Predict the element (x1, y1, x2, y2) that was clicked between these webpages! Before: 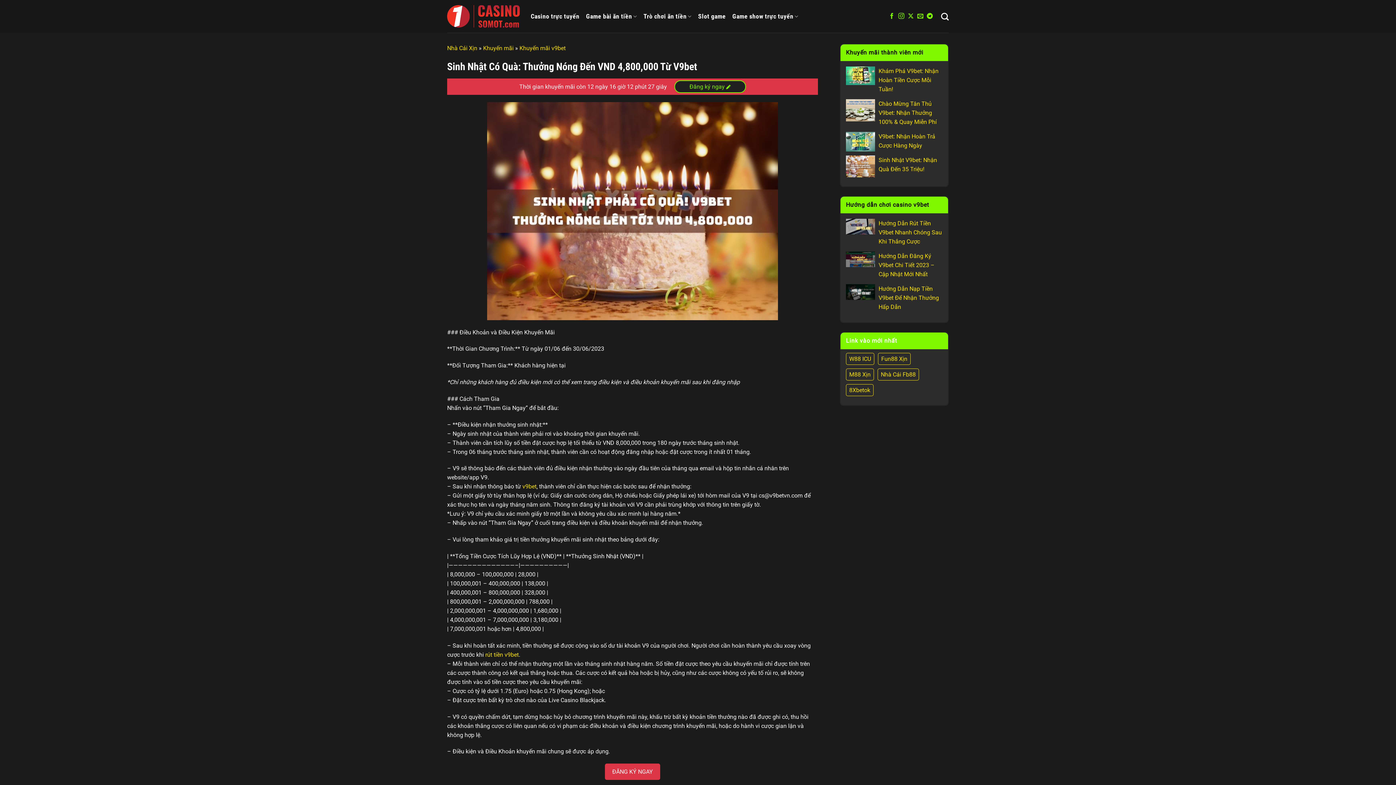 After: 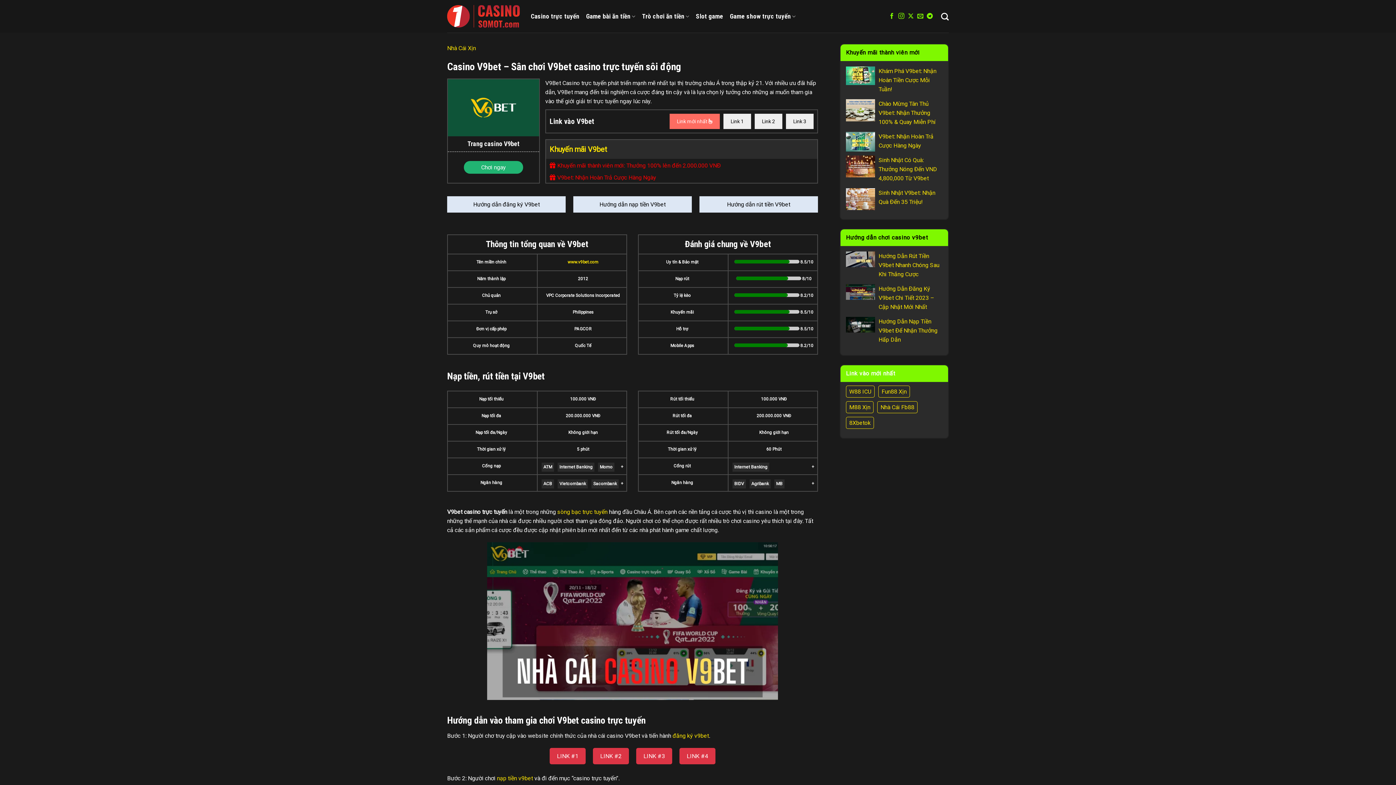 Action: label: v9bet bbox: (522, 483, 536, 490)